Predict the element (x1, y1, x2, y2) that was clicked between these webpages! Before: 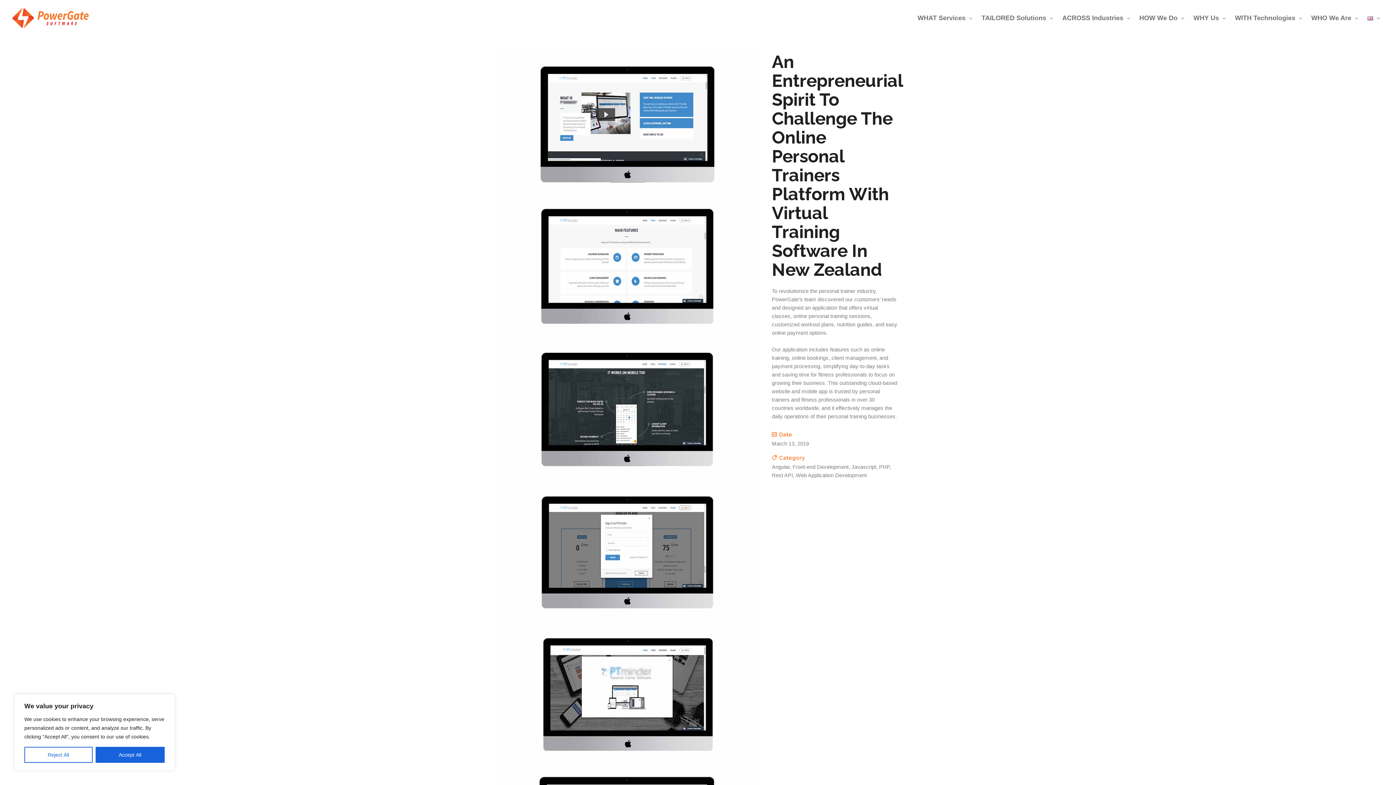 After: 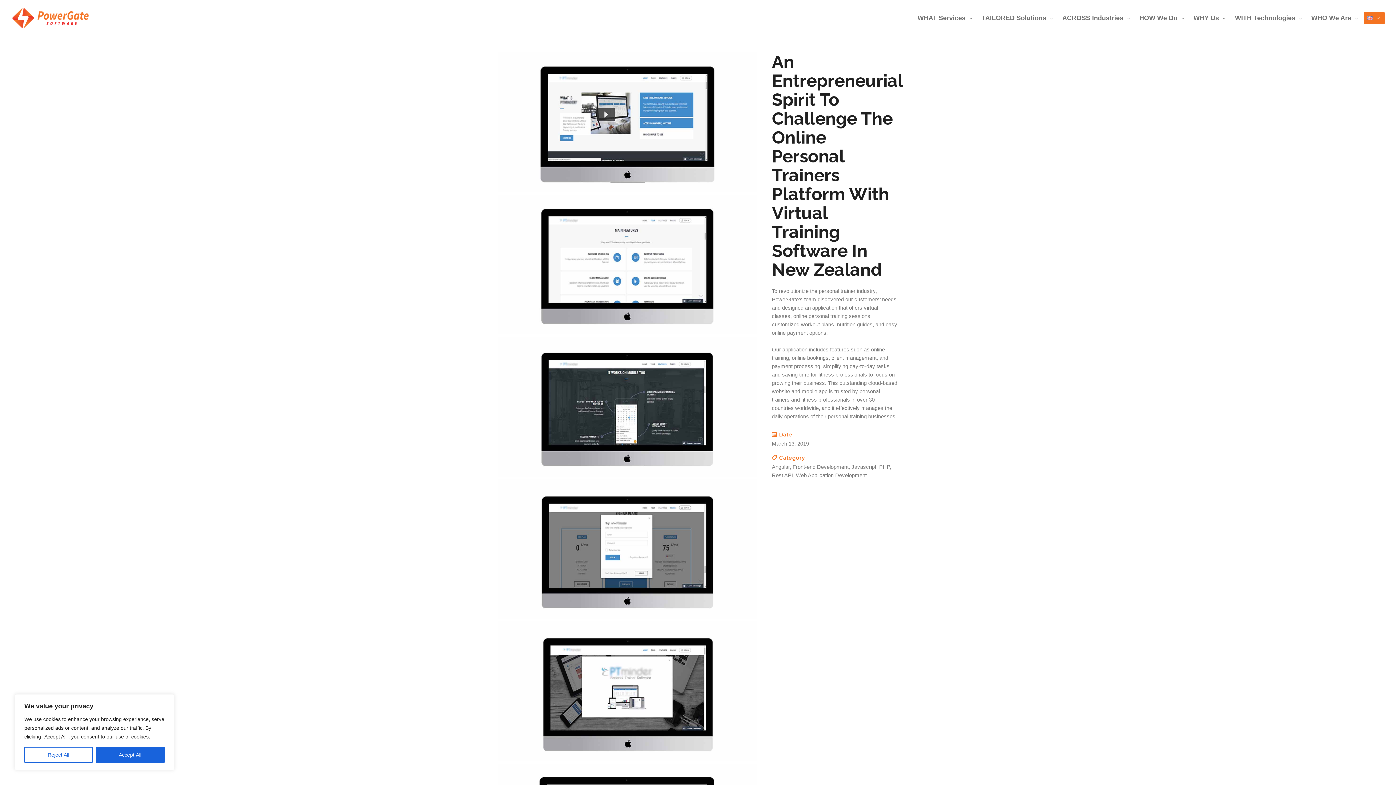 Action: bbox: (1364, 0, 1385, 36)